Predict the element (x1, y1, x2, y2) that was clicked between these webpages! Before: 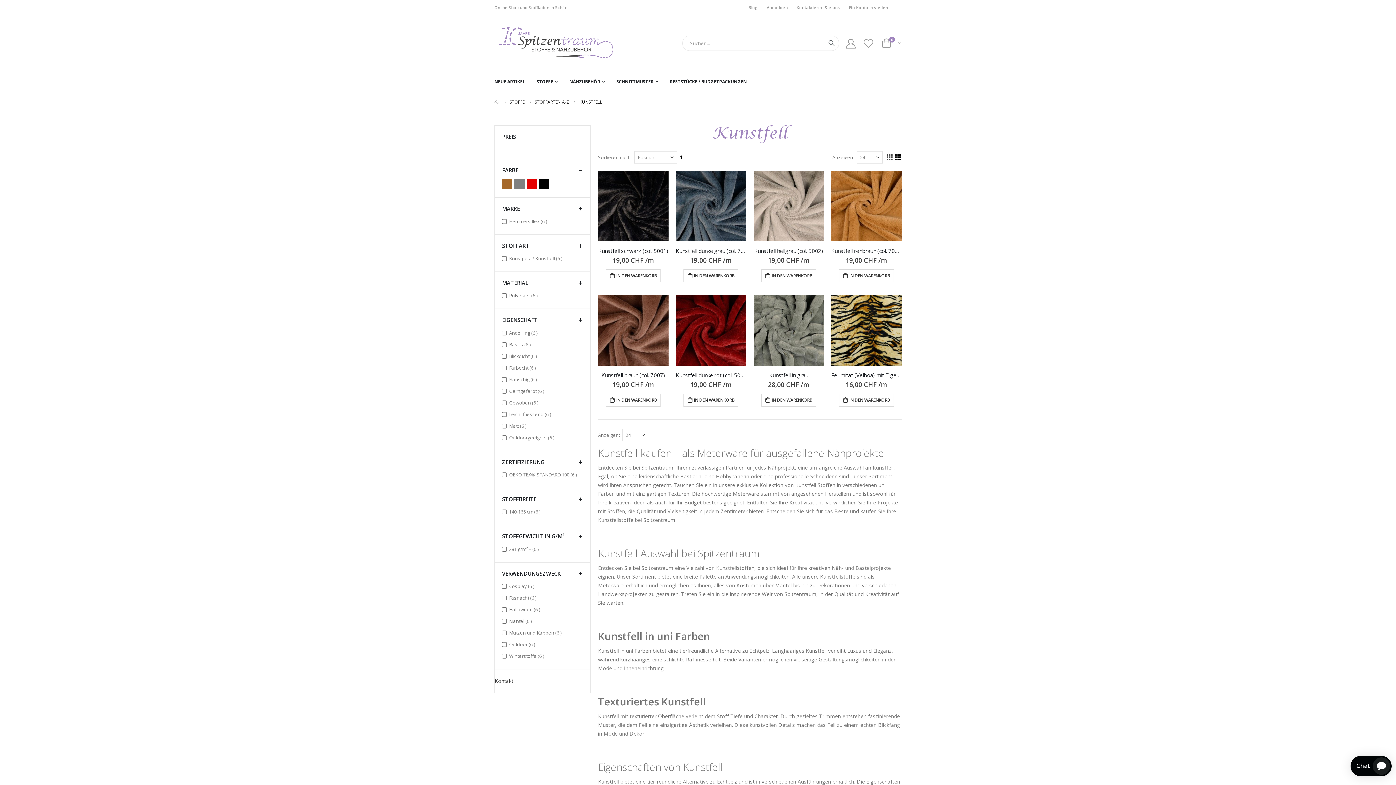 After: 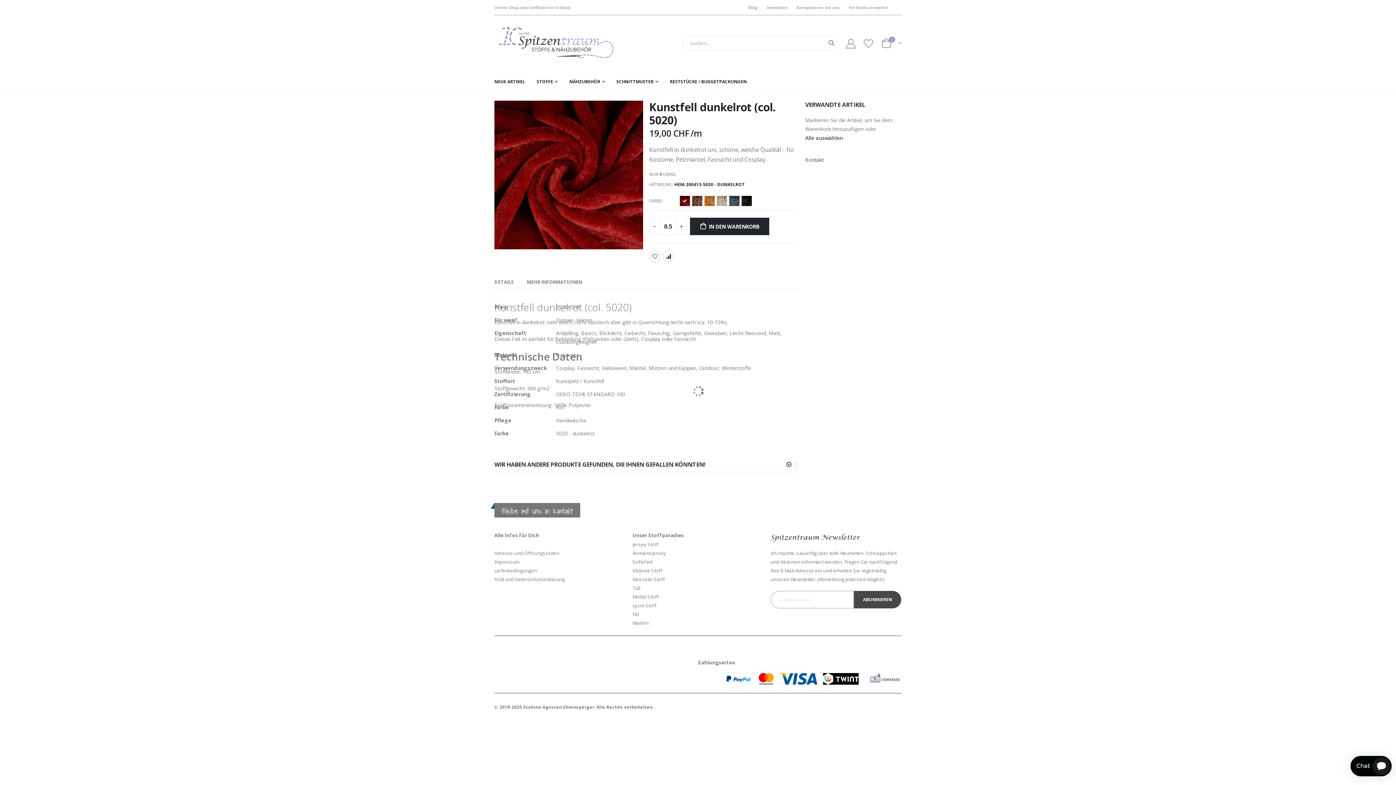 Action: bbox: (675, 295, 746, 365)